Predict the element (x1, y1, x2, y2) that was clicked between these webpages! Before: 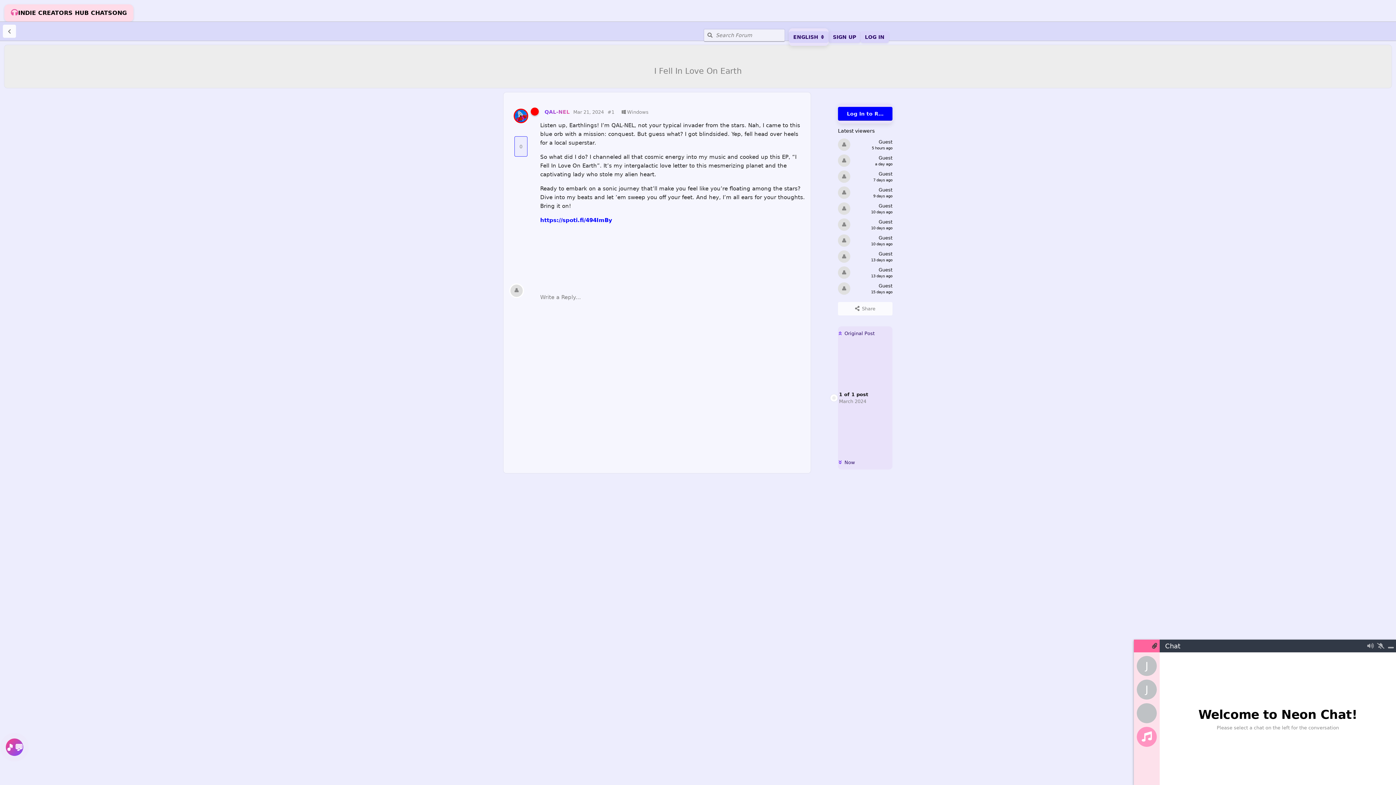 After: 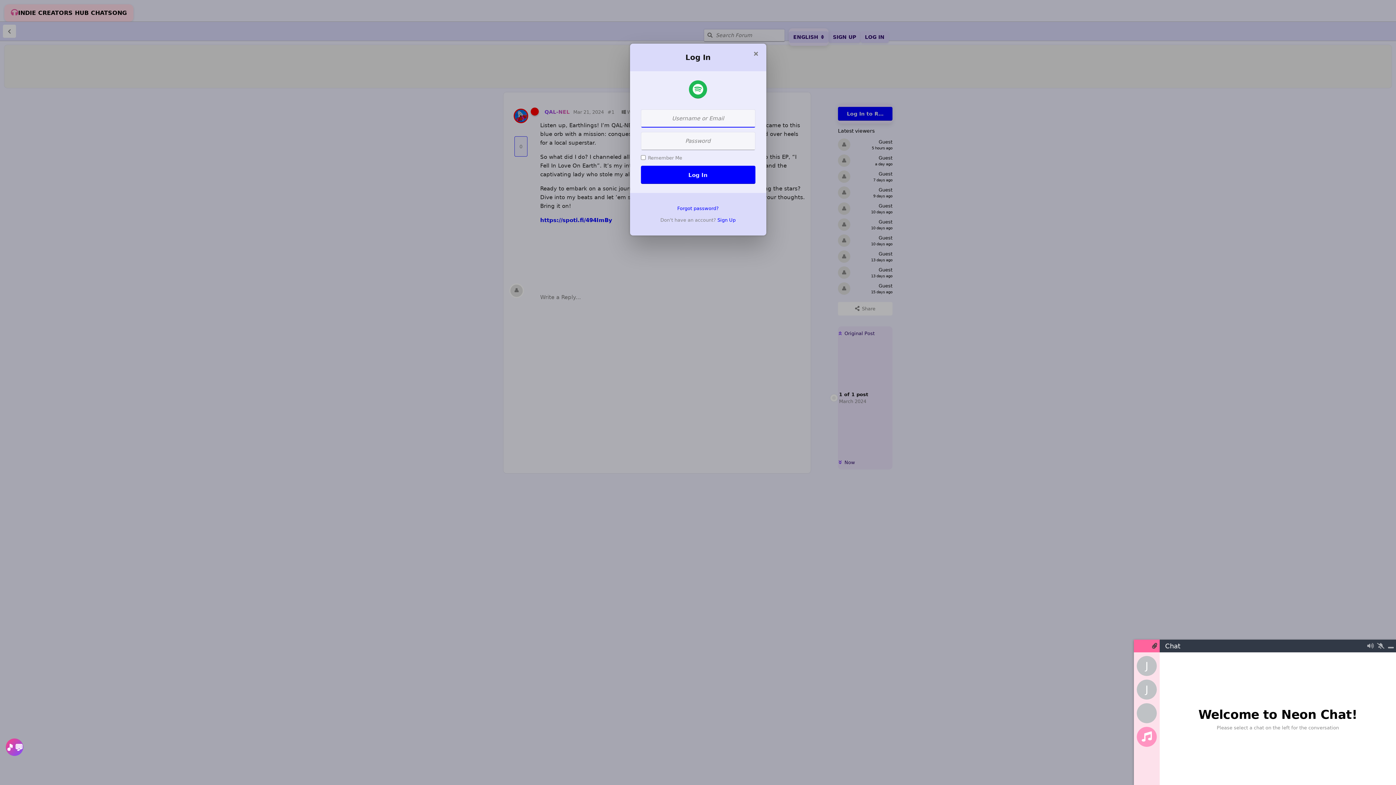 Action: bbox: (783, 228, 800, 241)